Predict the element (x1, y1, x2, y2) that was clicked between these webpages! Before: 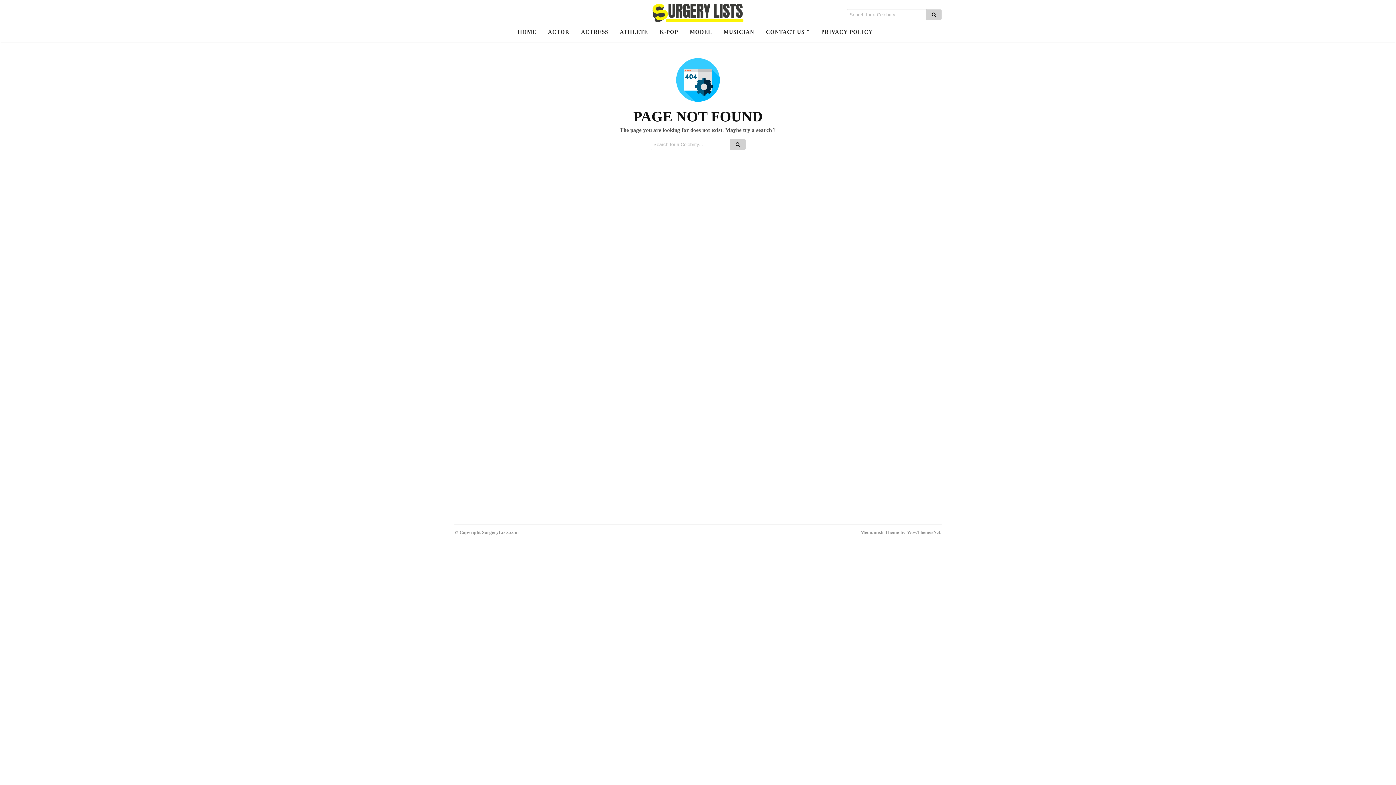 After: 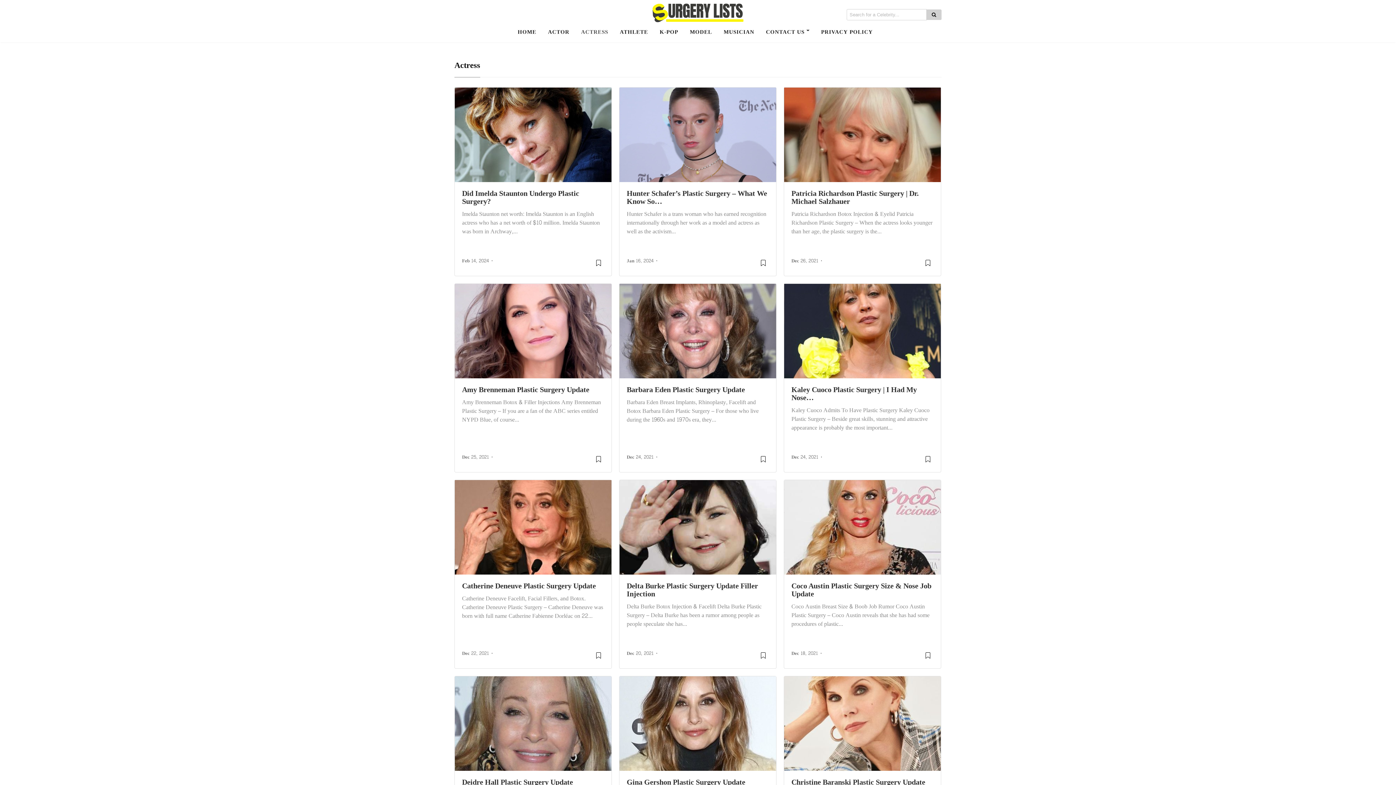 Action: label: ACTRESS bbox: (575, 26, 614, 37)